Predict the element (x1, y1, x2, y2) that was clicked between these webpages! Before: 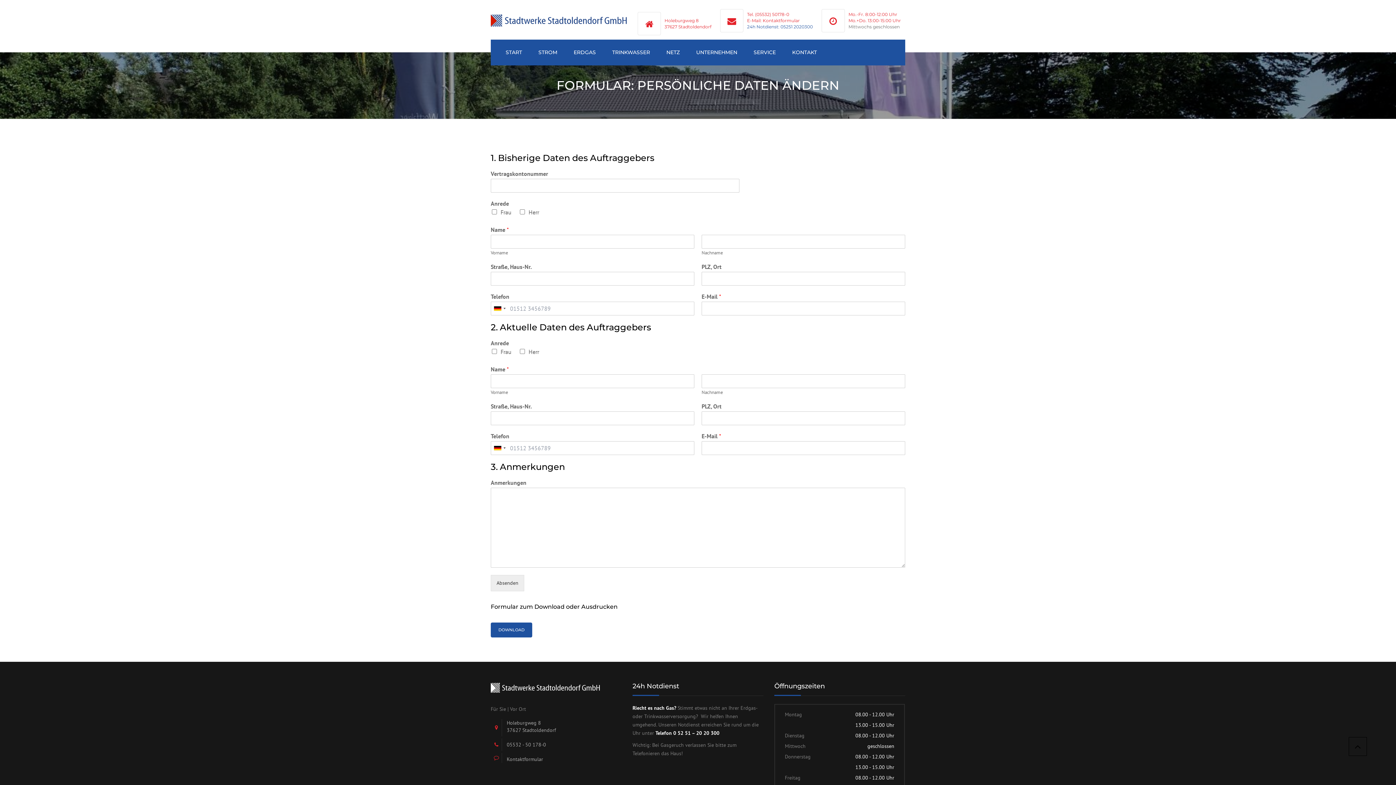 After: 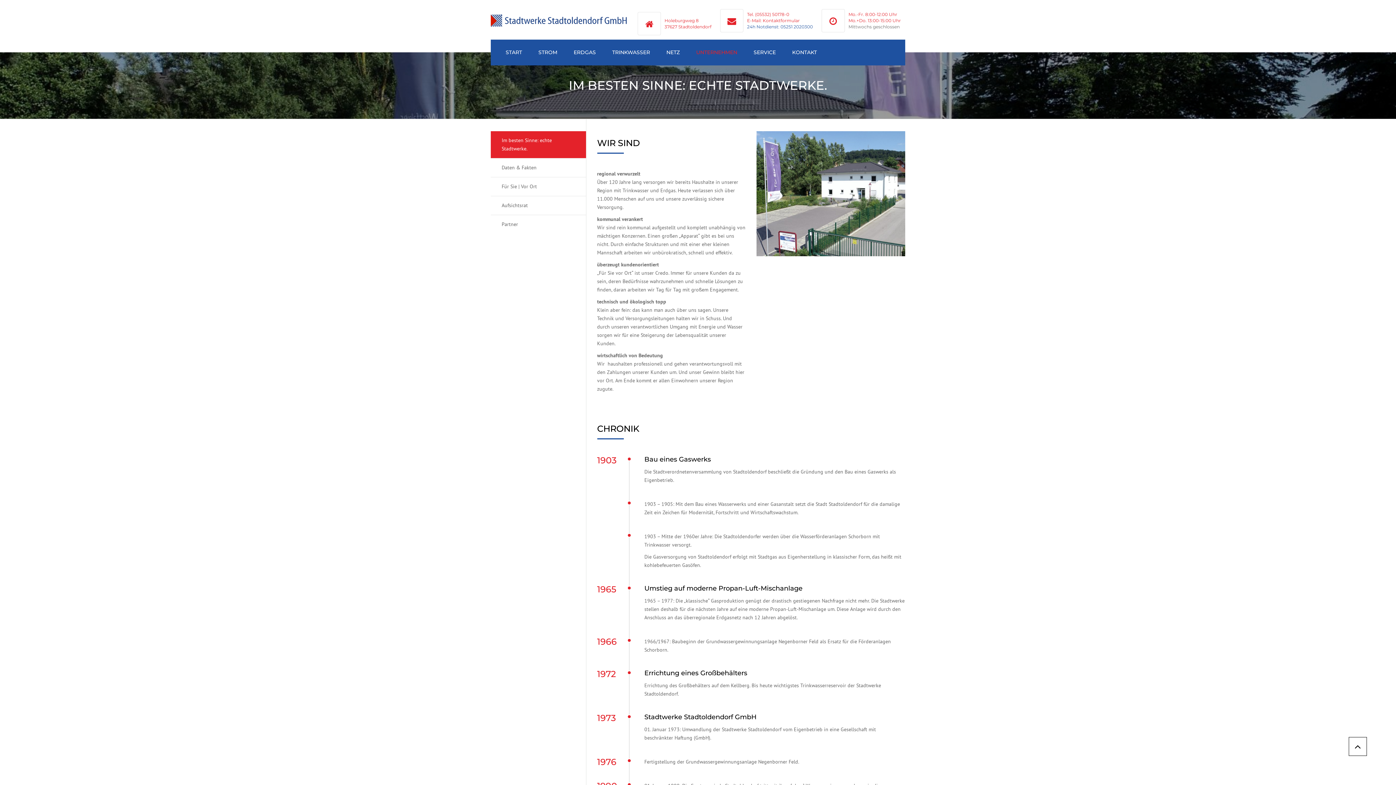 Action: bbox: (688, 39, 745, 65) label: UNTERNEHMEN